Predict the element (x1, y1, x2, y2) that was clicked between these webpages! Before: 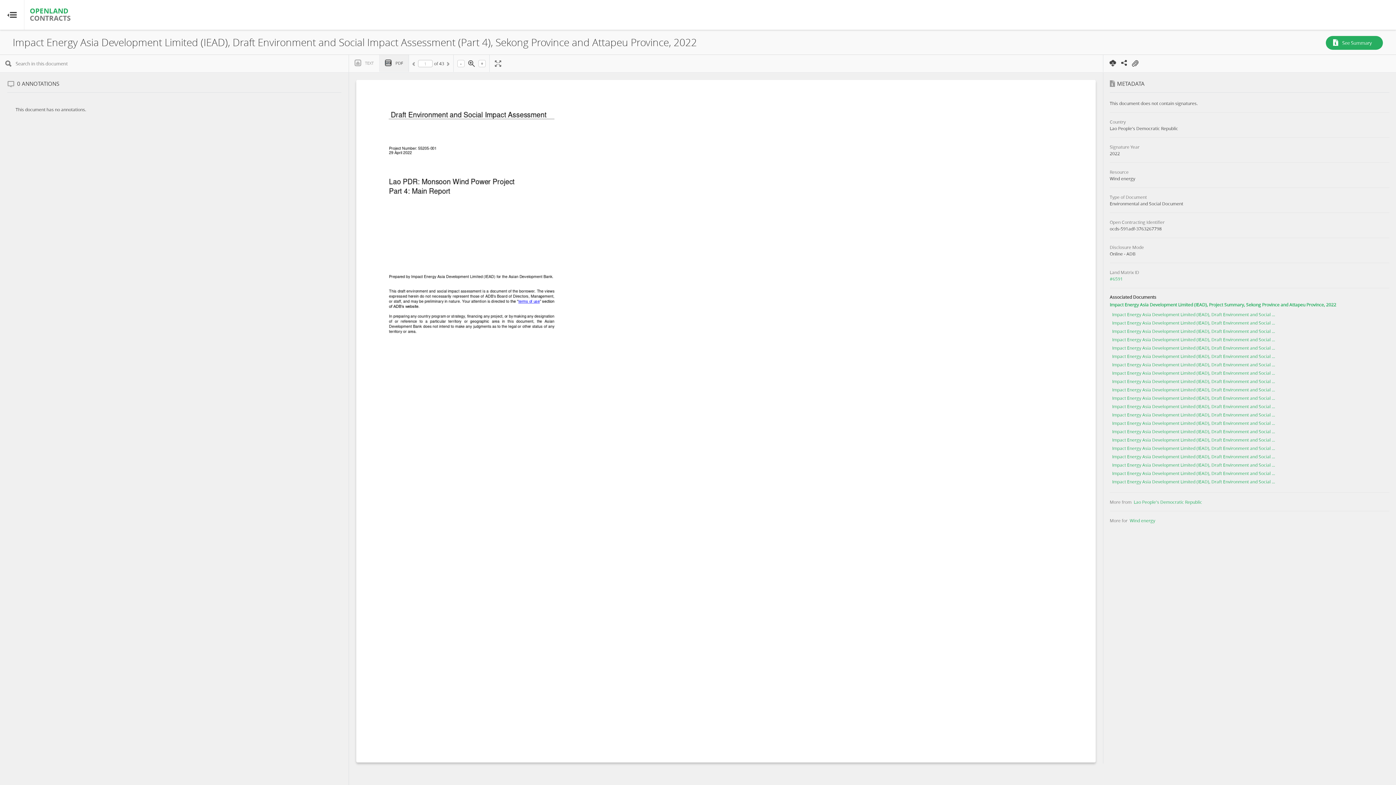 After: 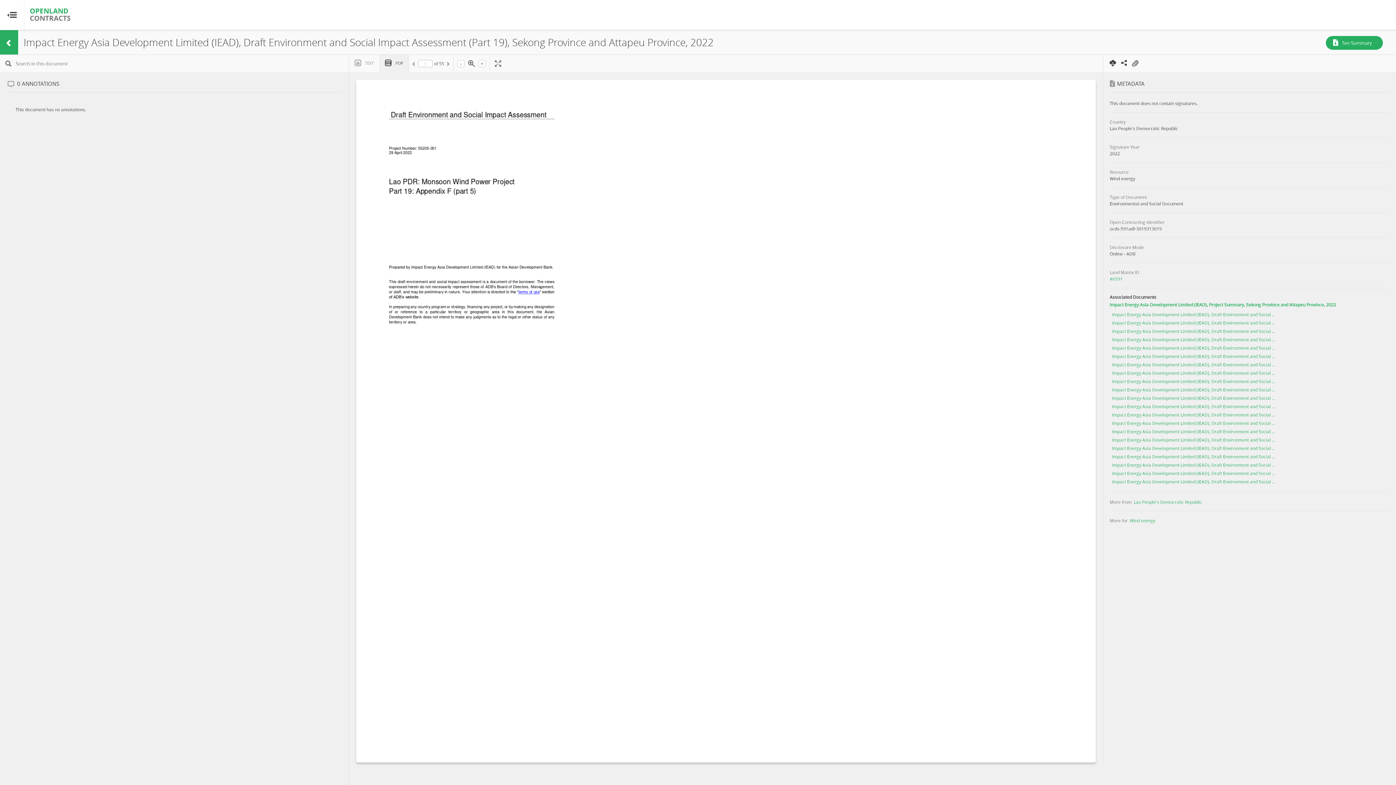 Action: label: Impact Energy Asia Development Limited (IEAD), Draft Environment and Social ... bbox: (1112, 386, 1387, 393)